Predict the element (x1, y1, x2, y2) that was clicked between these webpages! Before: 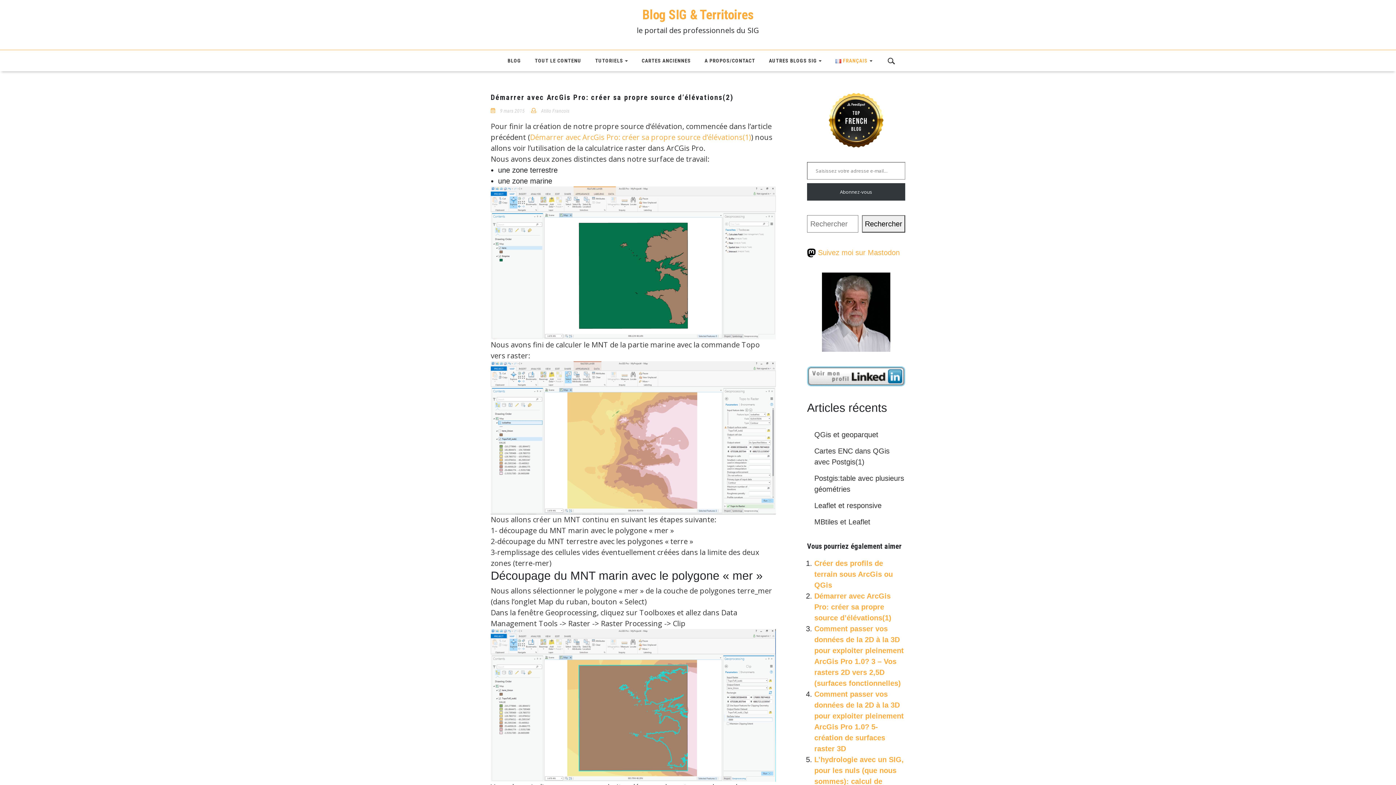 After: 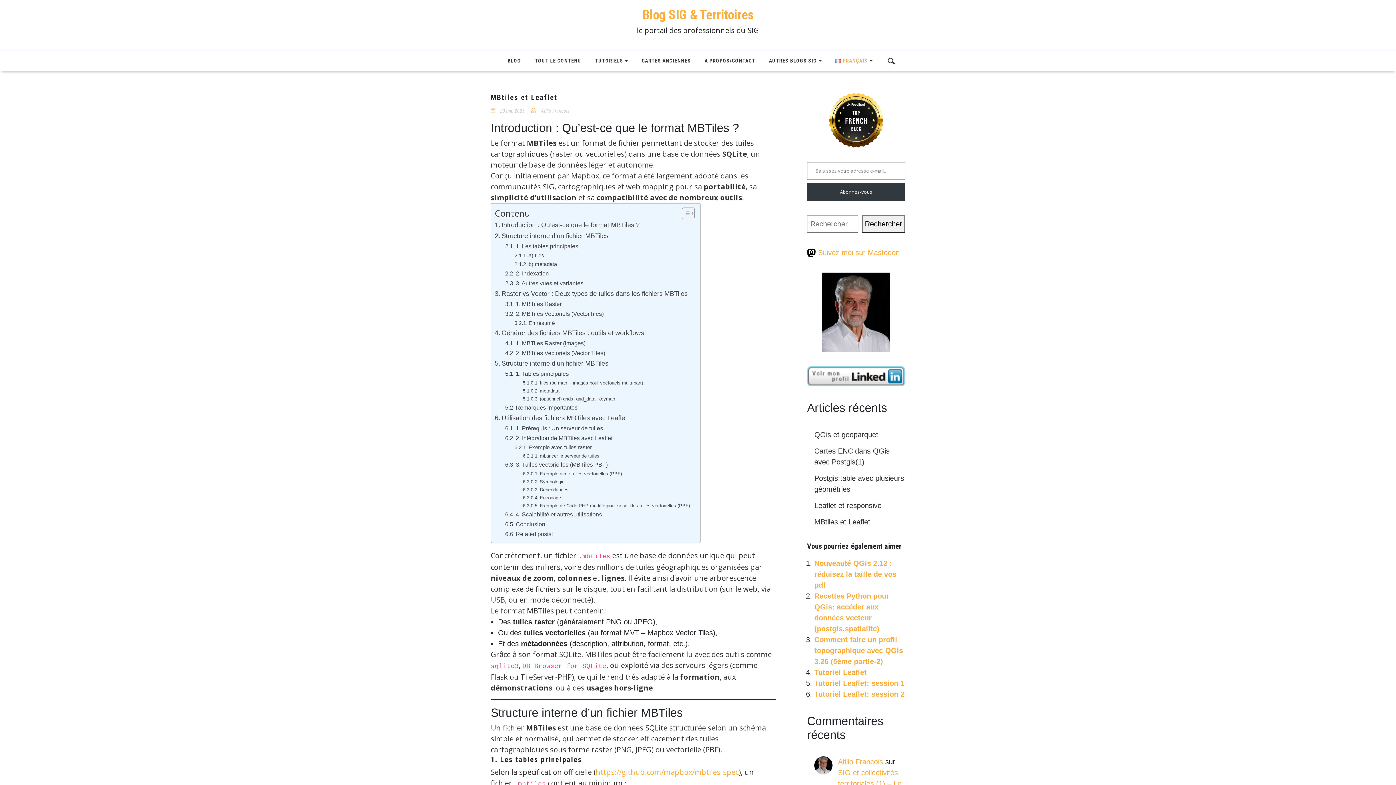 Action: label: MBtiles et Leaflet bbox: (814, 518, 870, 526)